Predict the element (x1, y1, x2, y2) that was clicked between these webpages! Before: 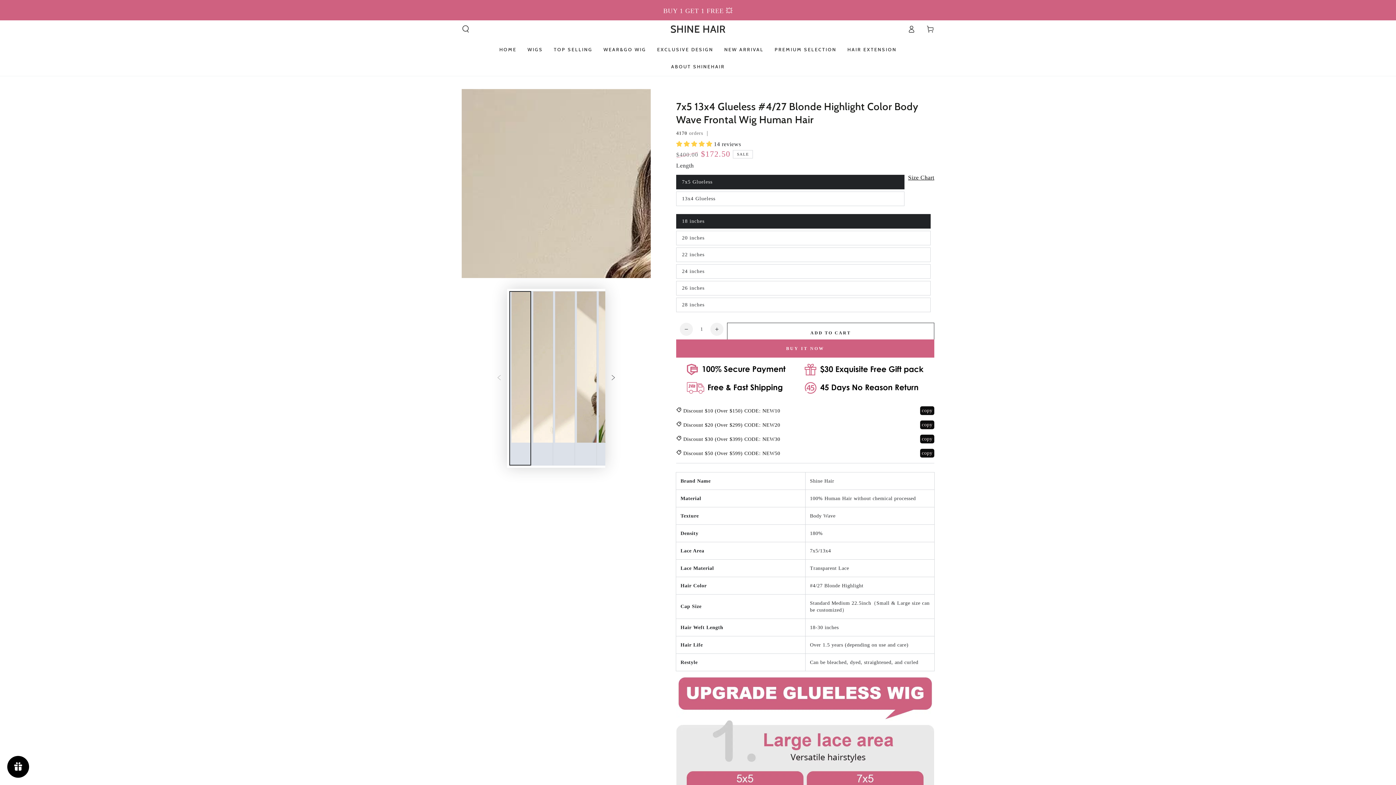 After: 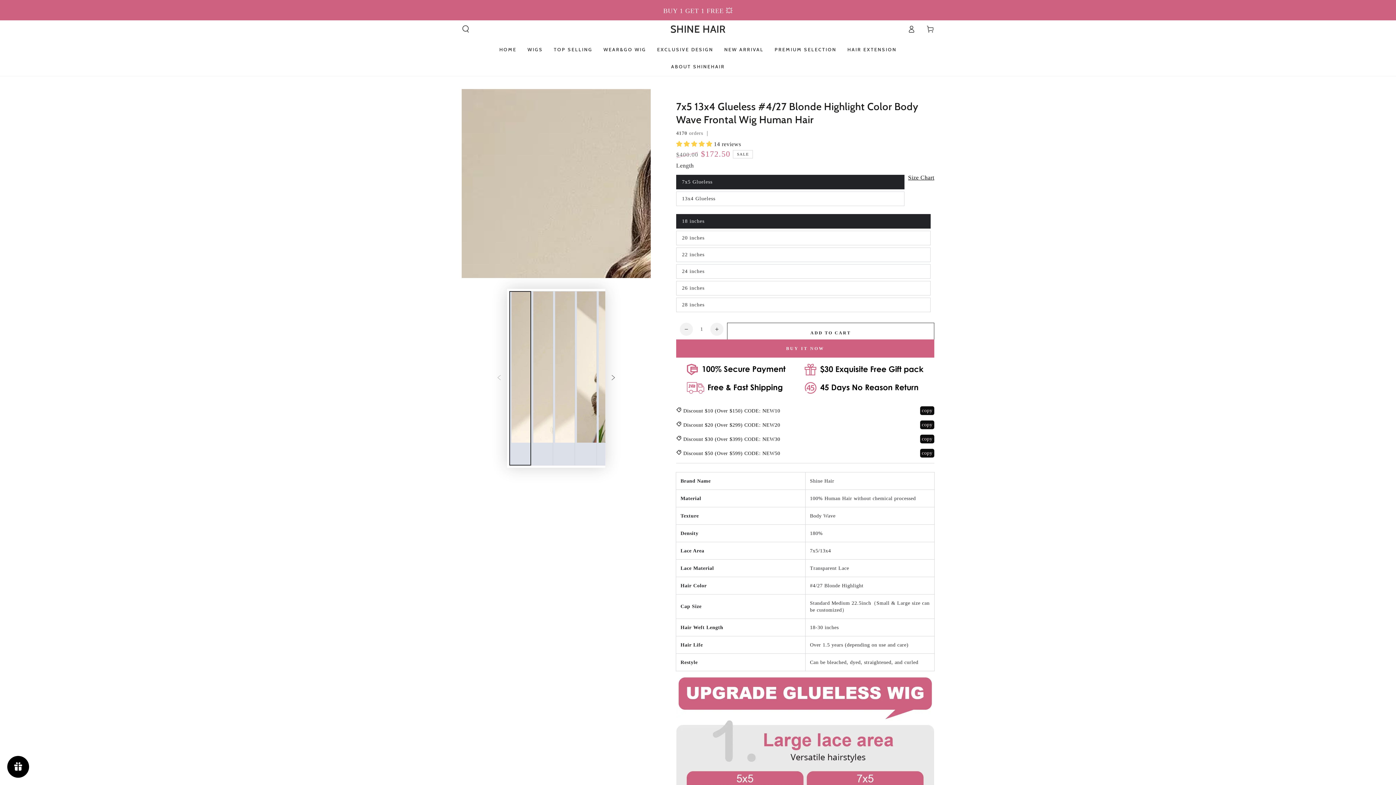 Action: label: Load image 1 in gallery view bbox: (509, 291, 531, 465)